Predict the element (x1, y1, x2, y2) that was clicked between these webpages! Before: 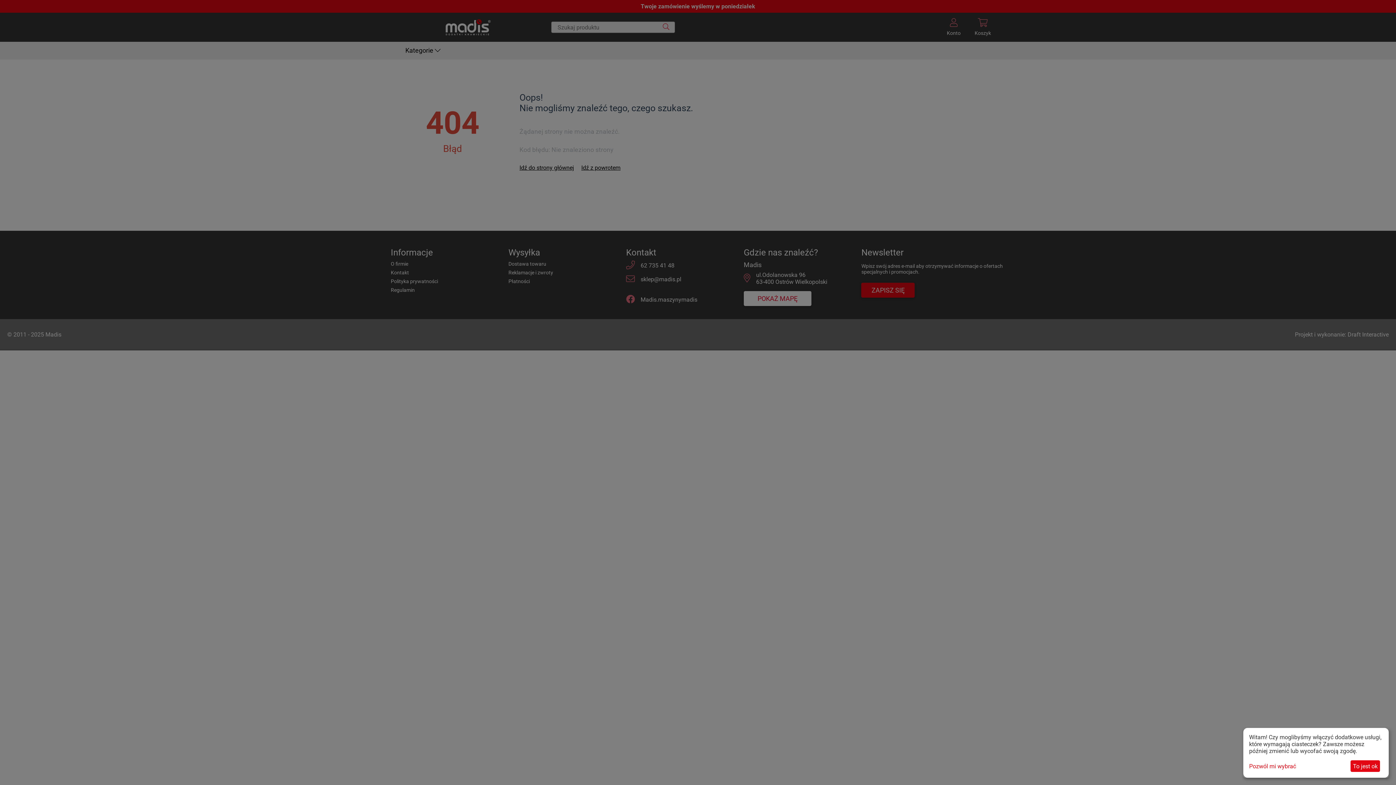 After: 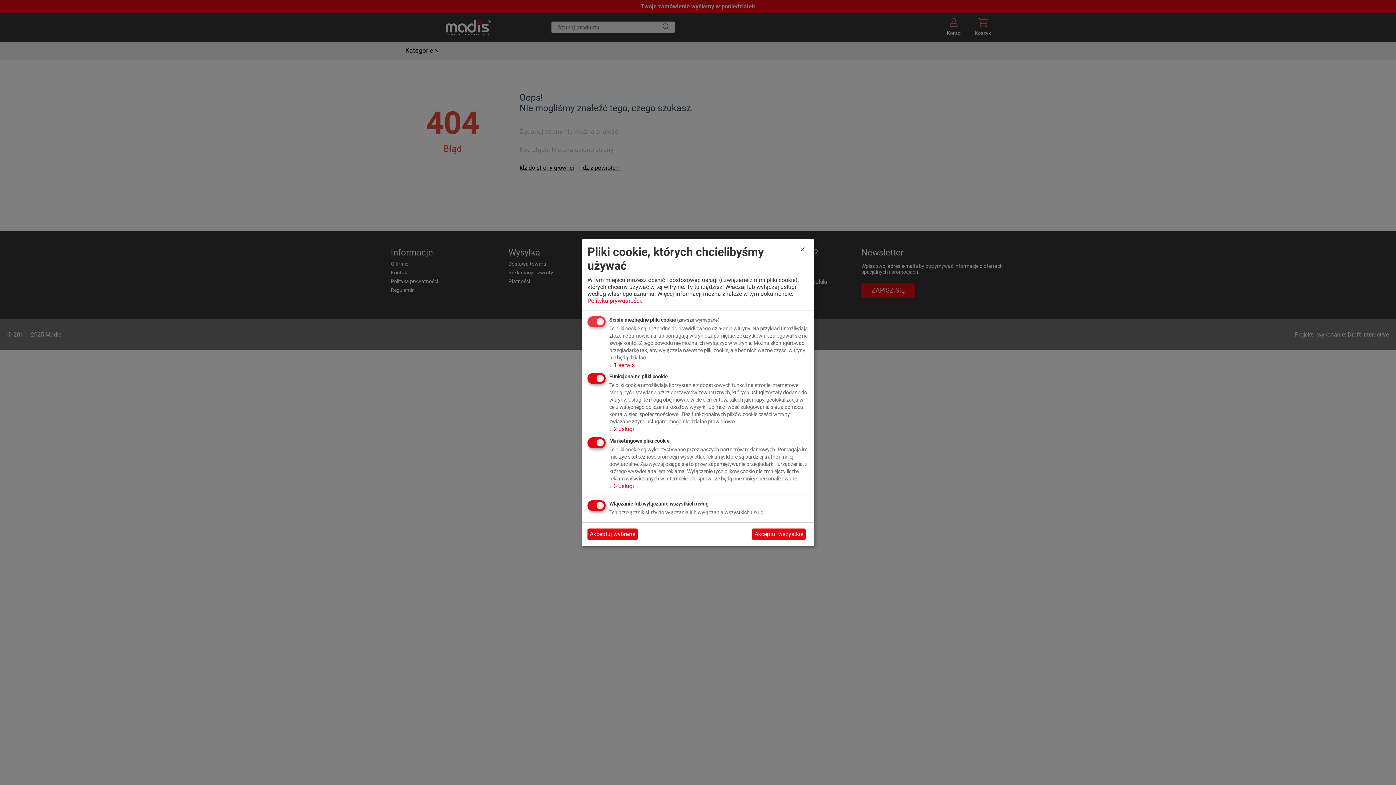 Action: label: Pozwól mi wybrać bbox: (1249, 763, 1348, 770)